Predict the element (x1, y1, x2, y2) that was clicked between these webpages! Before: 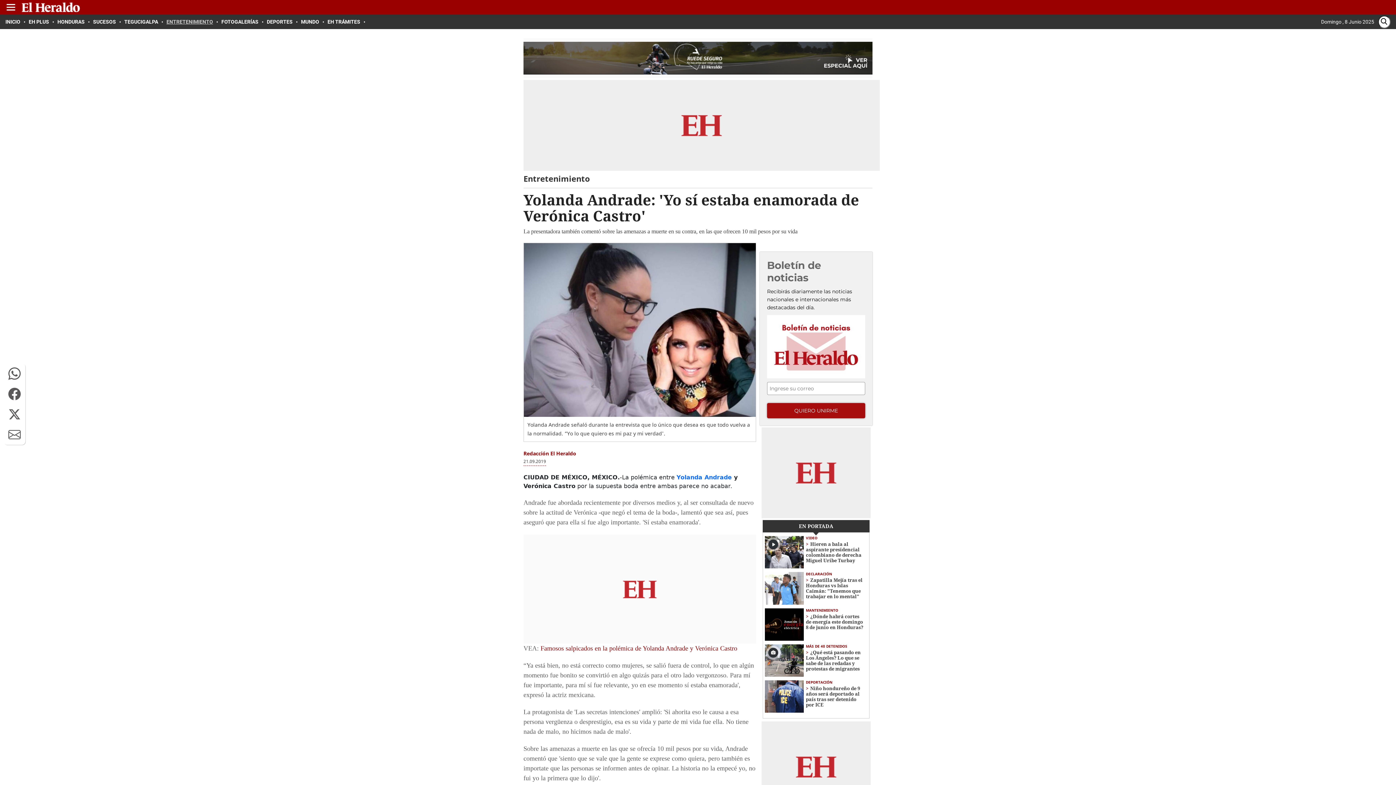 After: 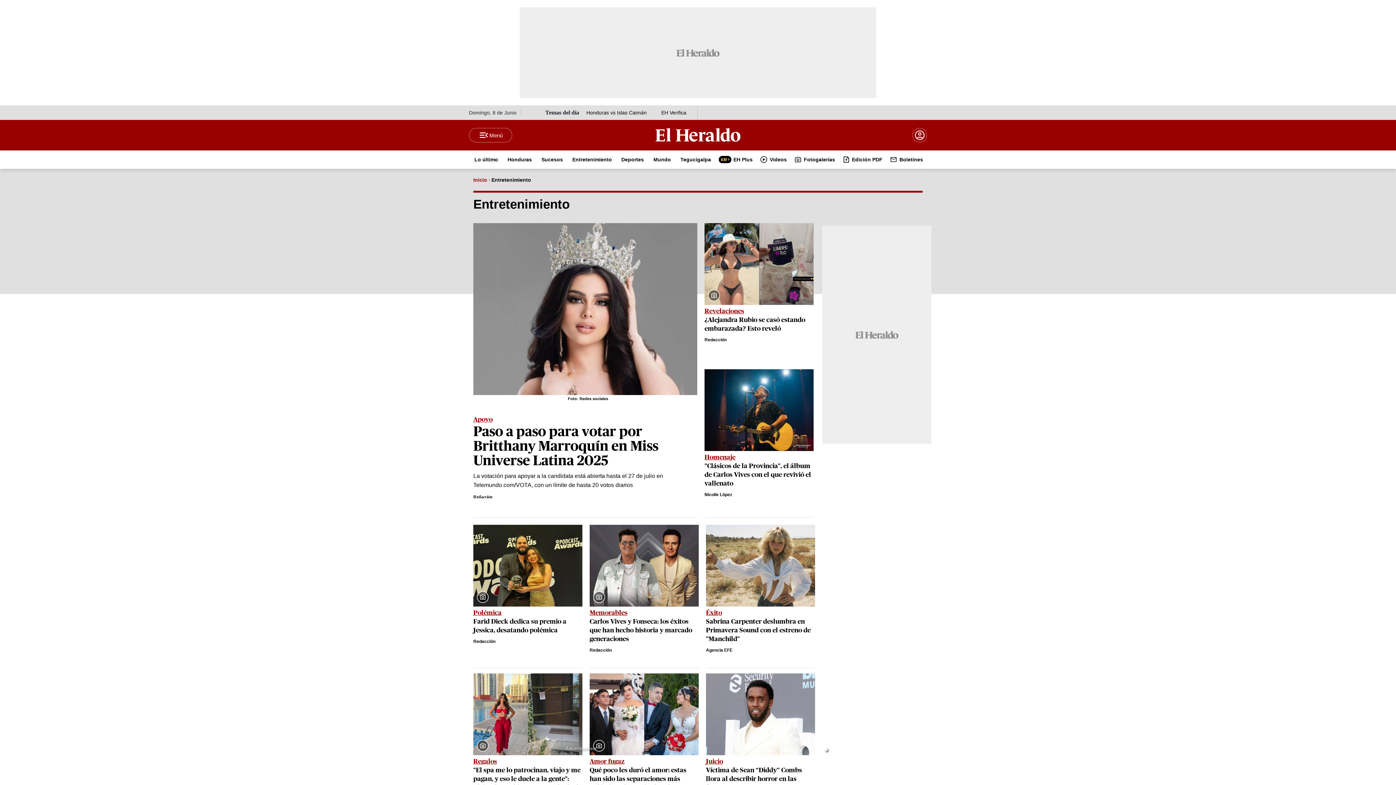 Action: bbox: (523, 173, 590, 184) label: Entretenimiento